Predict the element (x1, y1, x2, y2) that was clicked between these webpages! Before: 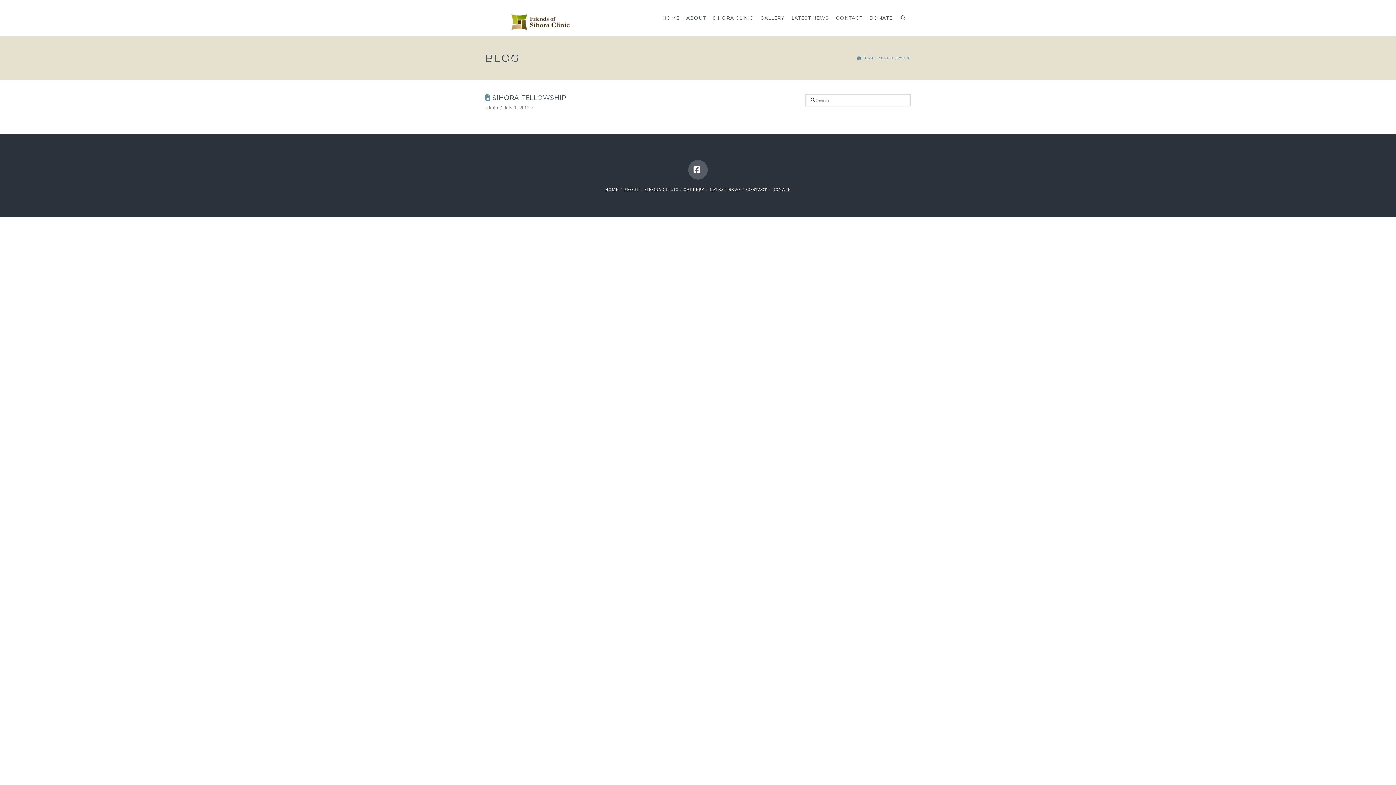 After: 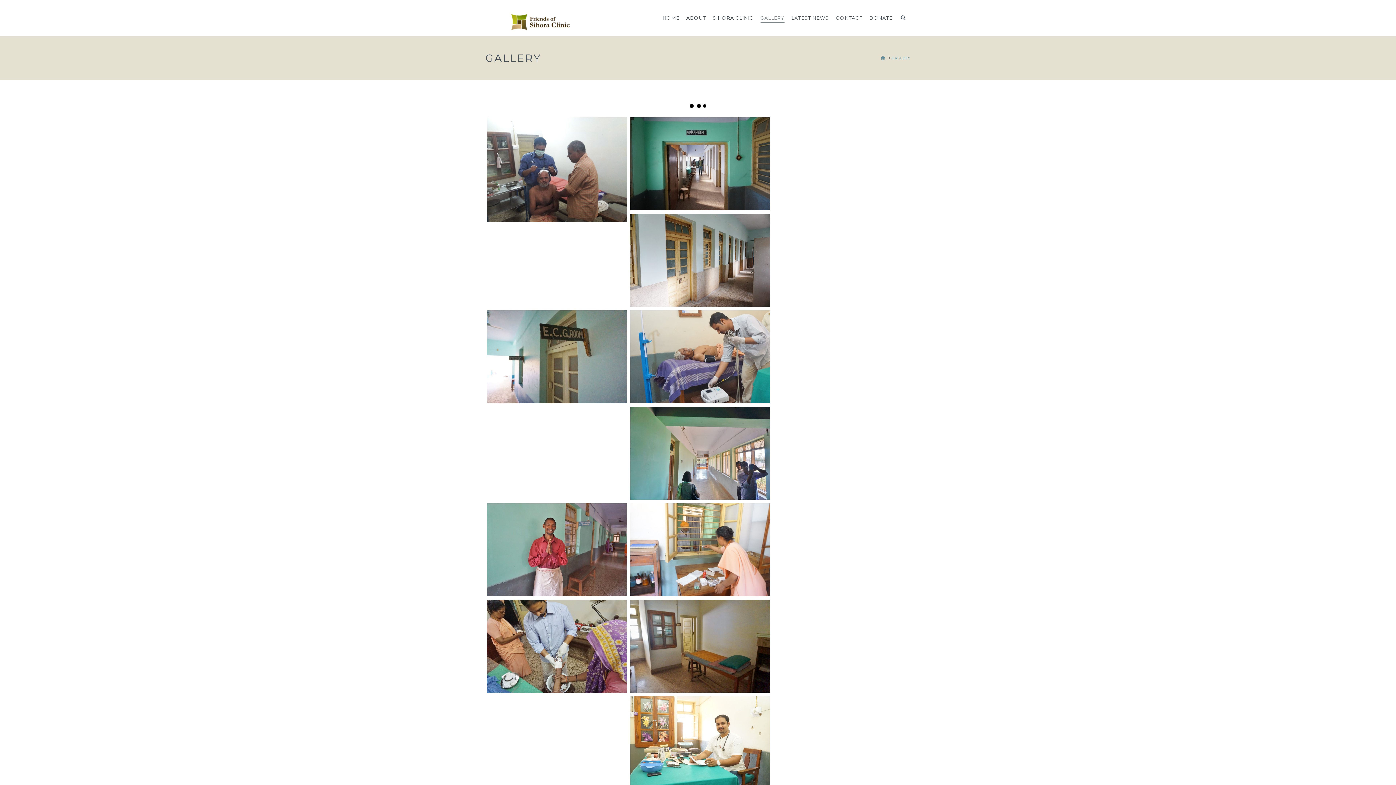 Action: bbox: (756, 0, 788, 36) label: GALLERY